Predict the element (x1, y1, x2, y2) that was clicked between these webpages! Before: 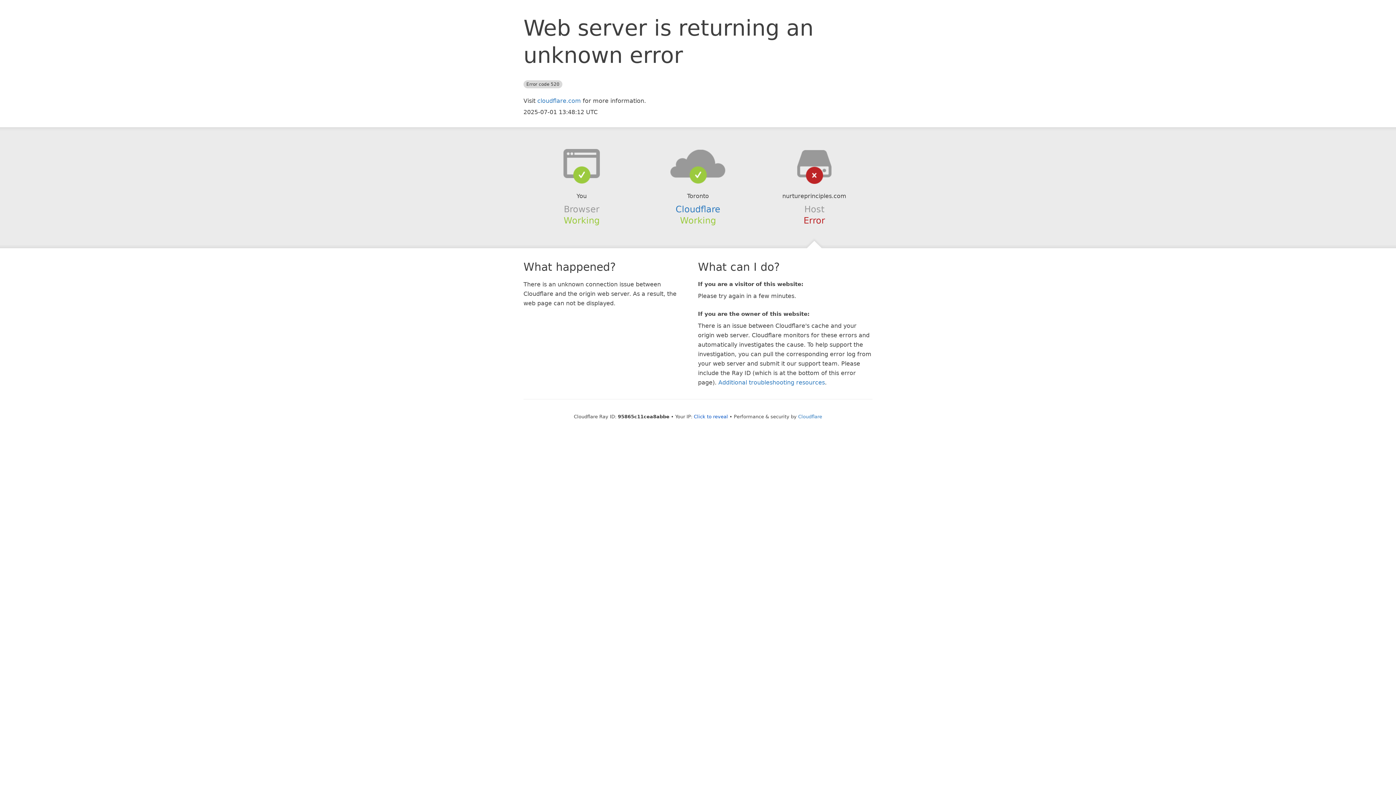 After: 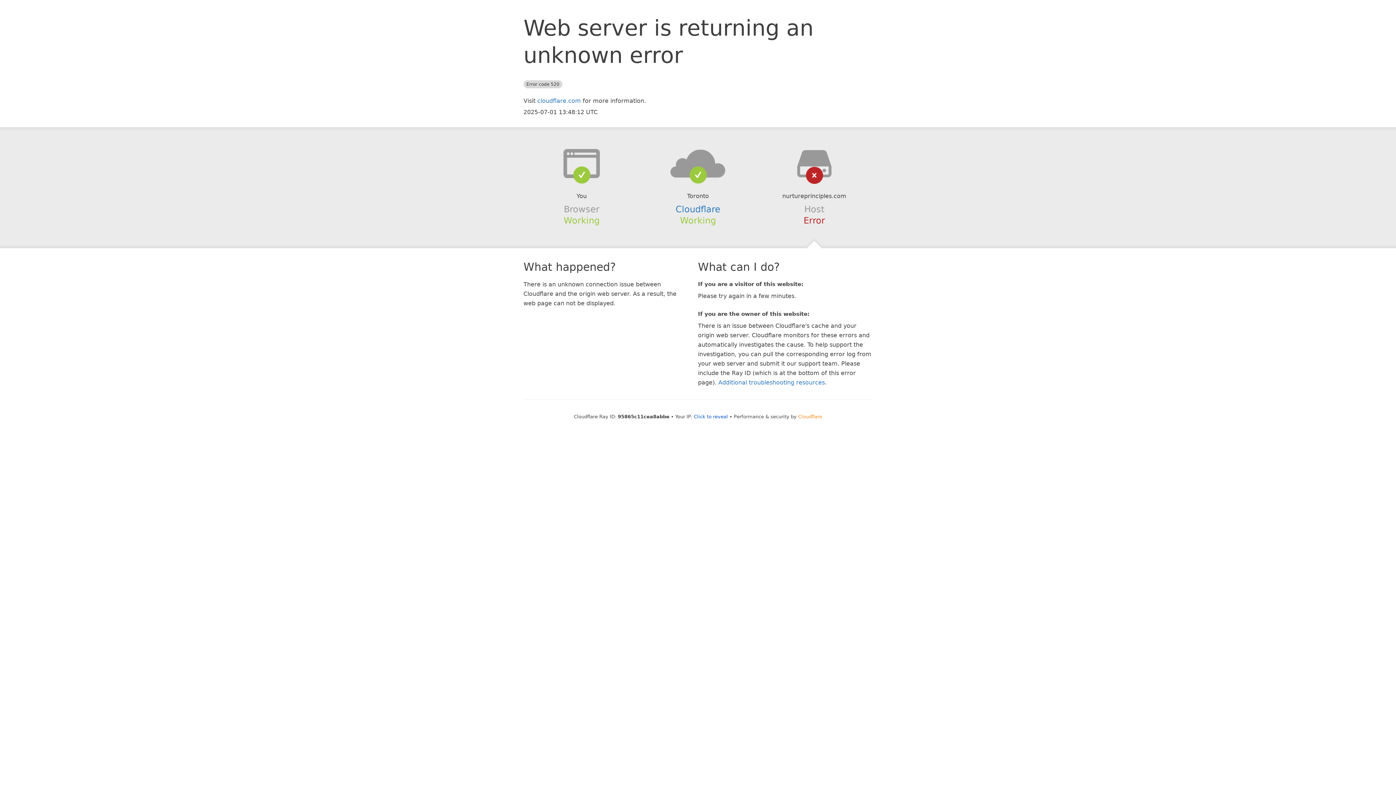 Action: label: Cloudflare bbox: (798, 414, 822, 419)